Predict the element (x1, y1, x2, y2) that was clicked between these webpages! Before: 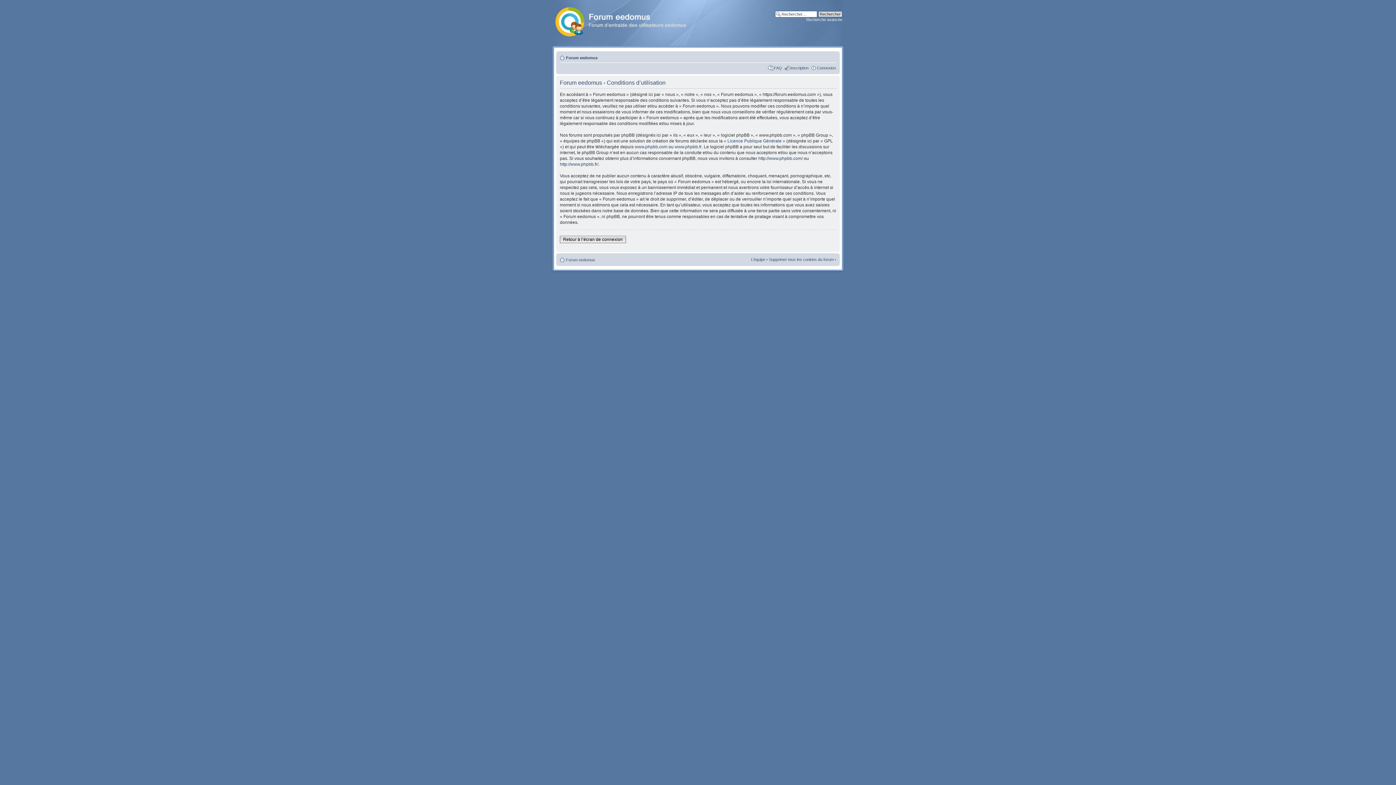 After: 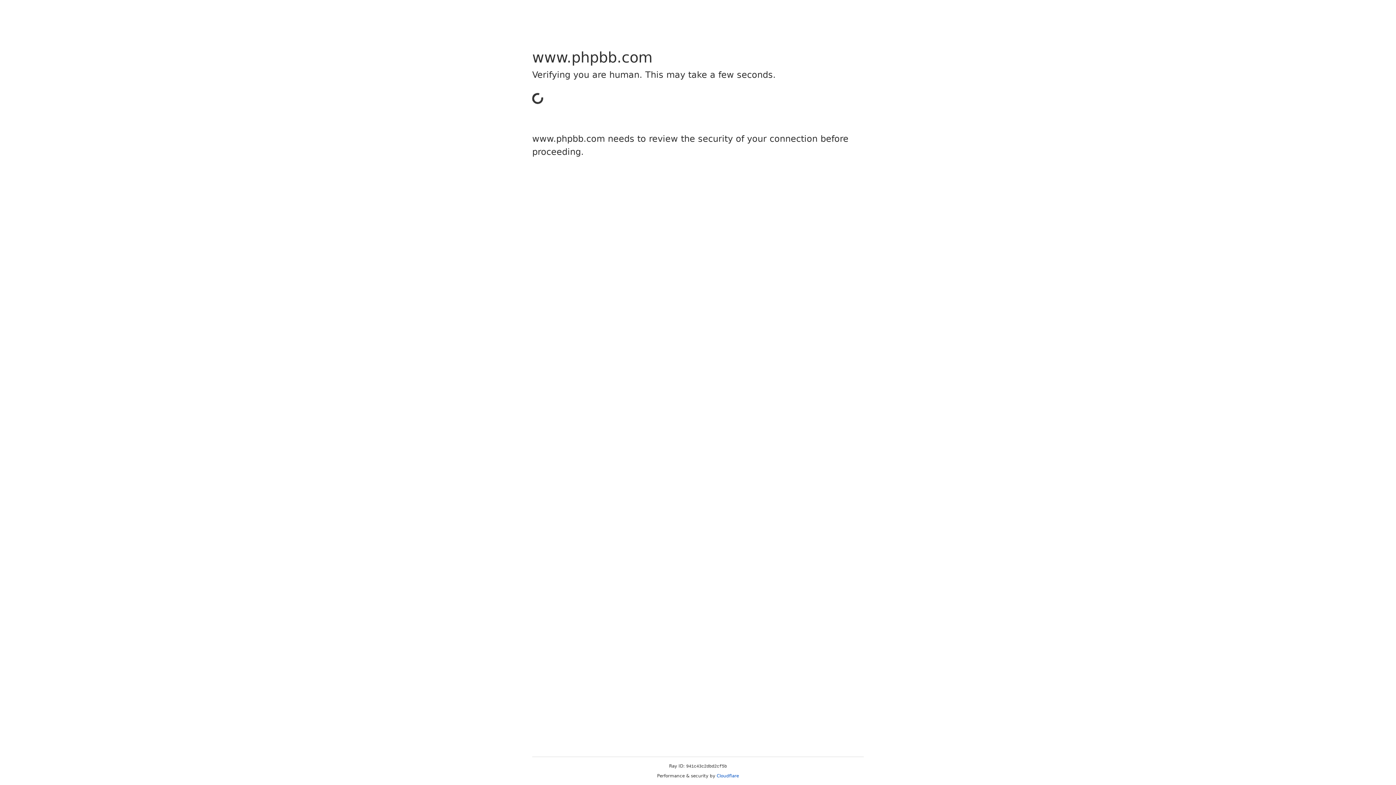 Action: label: http://www.phpbb.com/ bbox: (758, 156, 802, 161)